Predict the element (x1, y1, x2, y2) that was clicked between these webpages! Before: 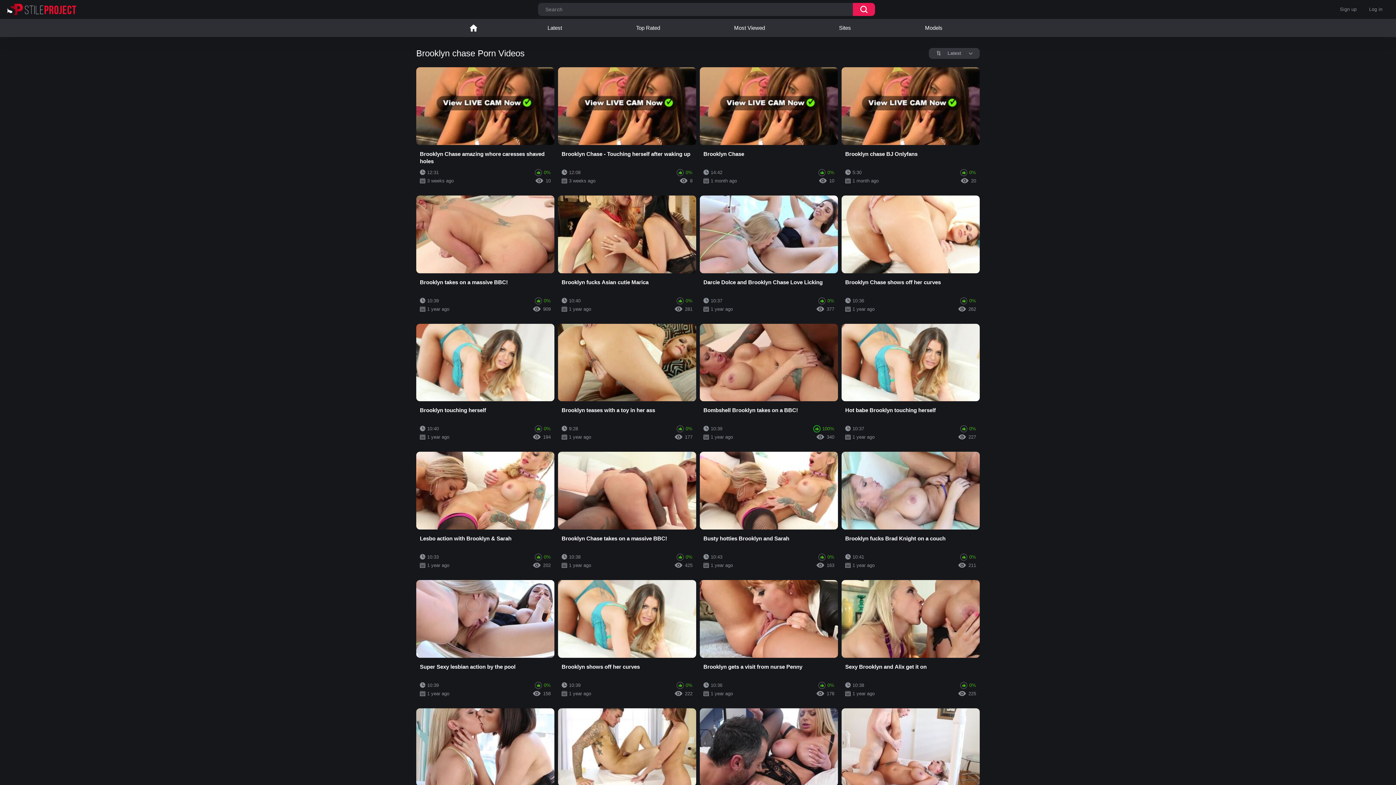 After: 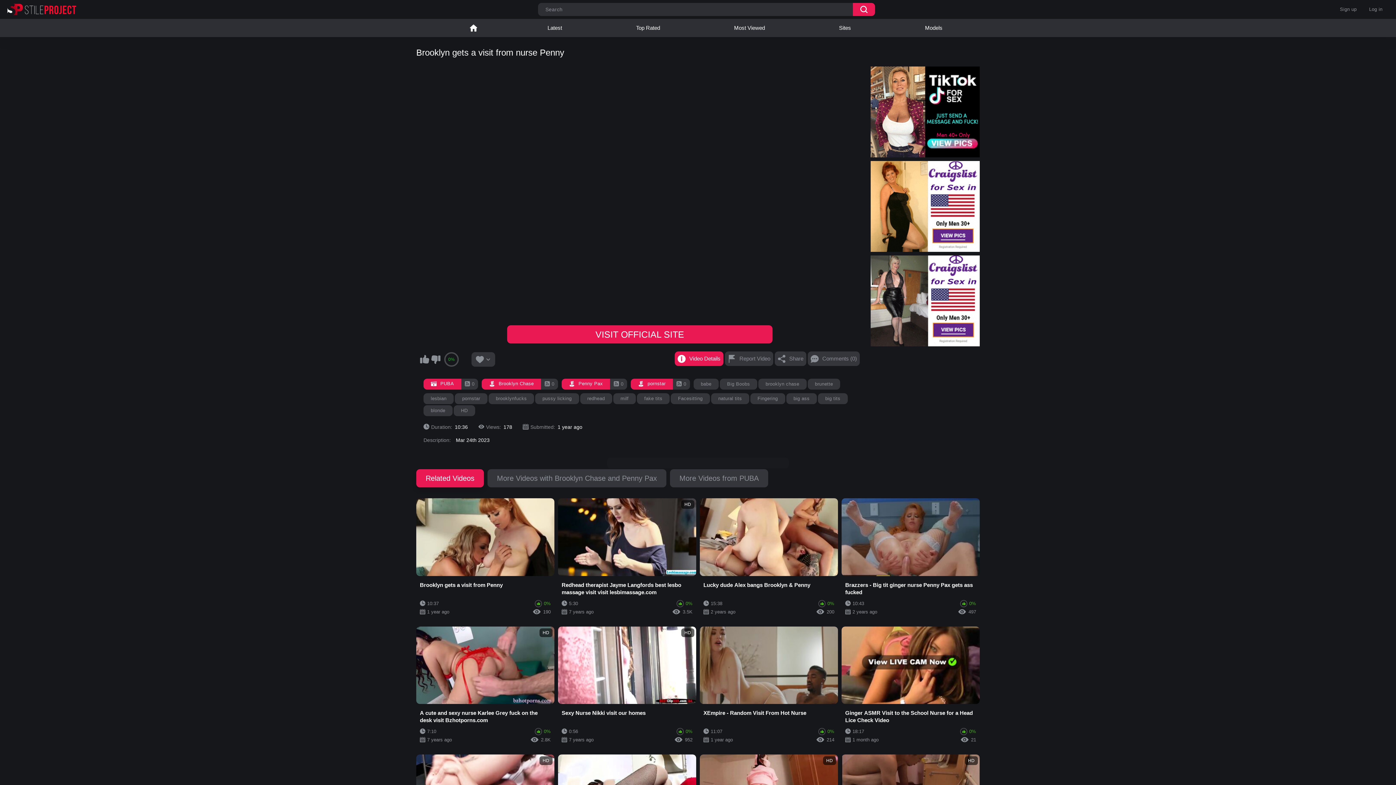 Action: label: Brooklyn gets a visit from nurse Penny
10:36
0%
1 year ago
178 bbox: (700, 580, 838, 701)